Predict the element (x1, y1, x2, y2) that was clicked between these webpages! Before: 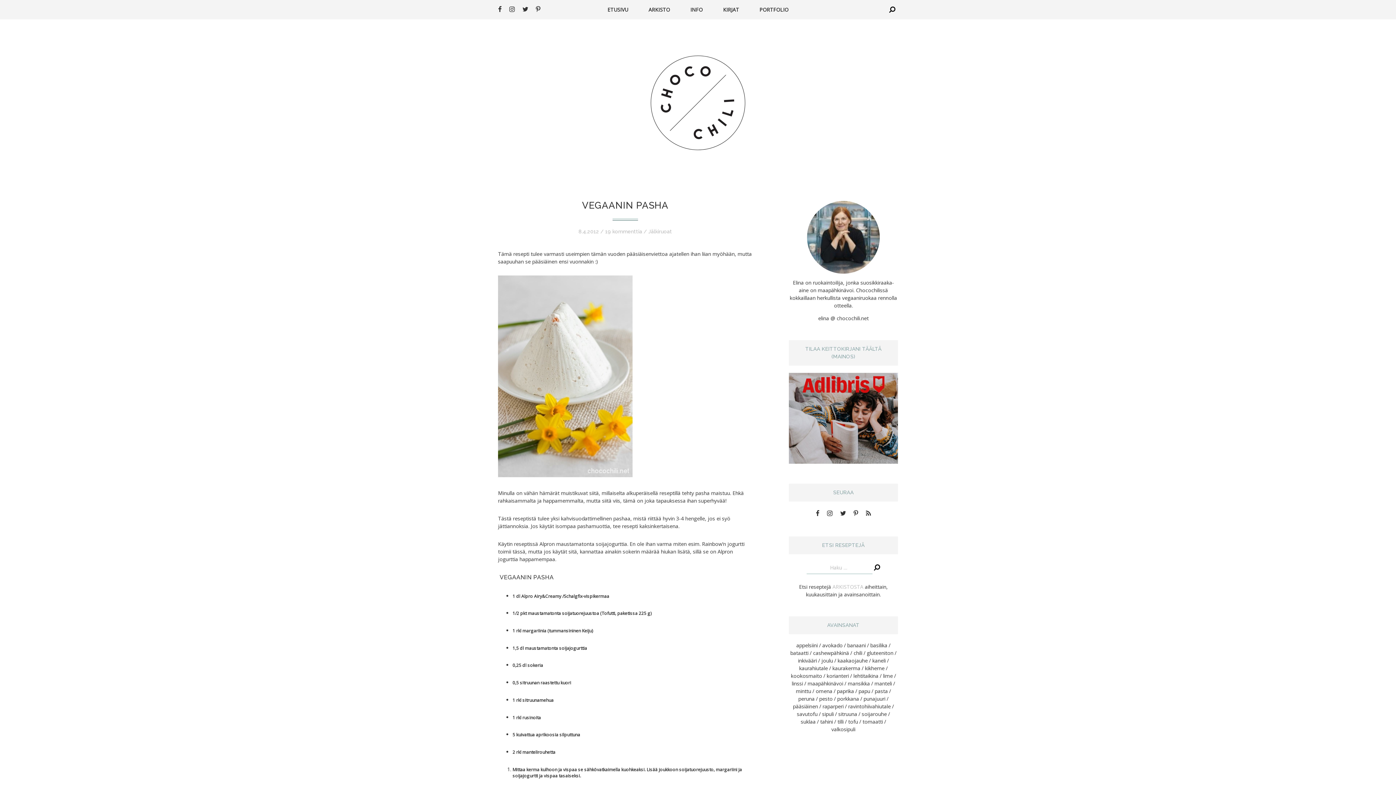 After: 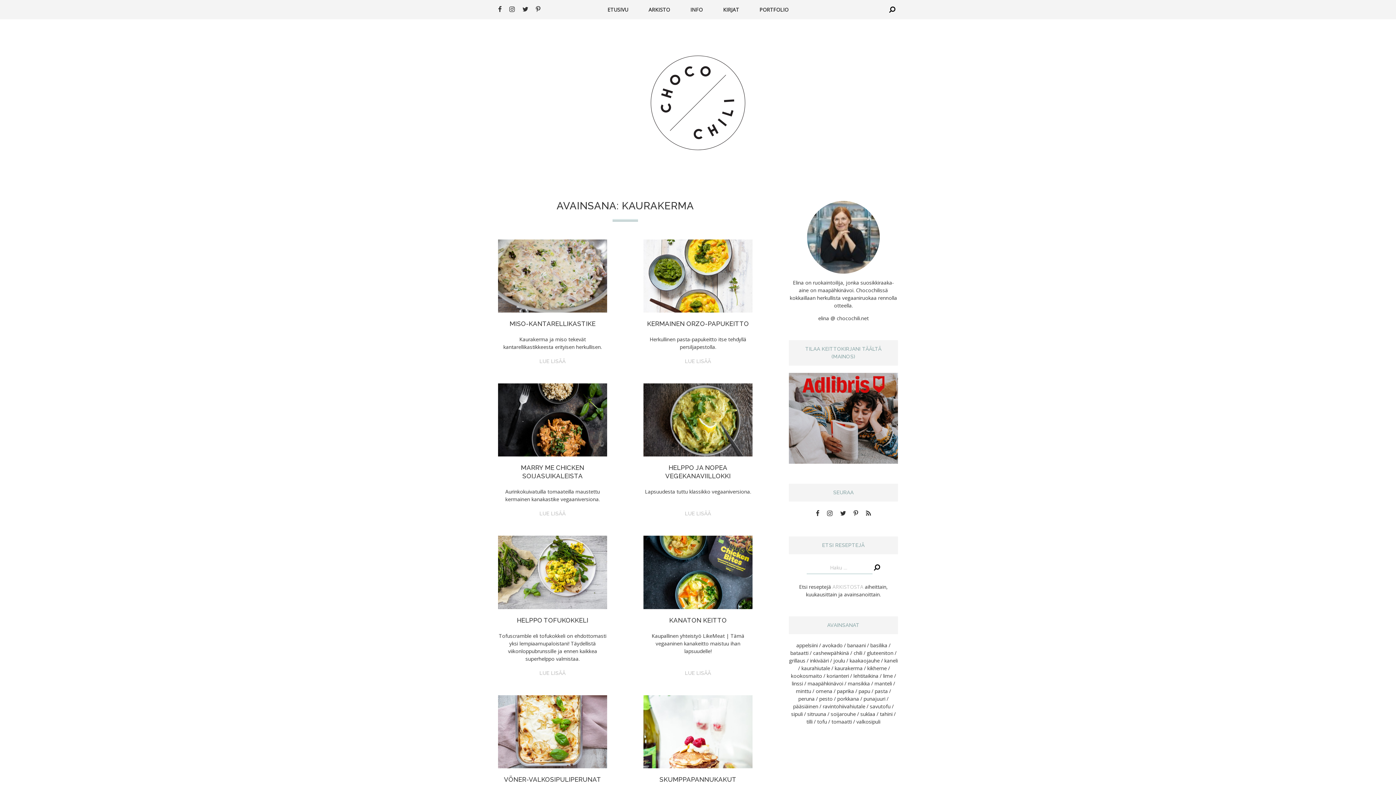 Action: bbox: (832, 665, 863, 672) label: kaurakerma (44 kohdetta)